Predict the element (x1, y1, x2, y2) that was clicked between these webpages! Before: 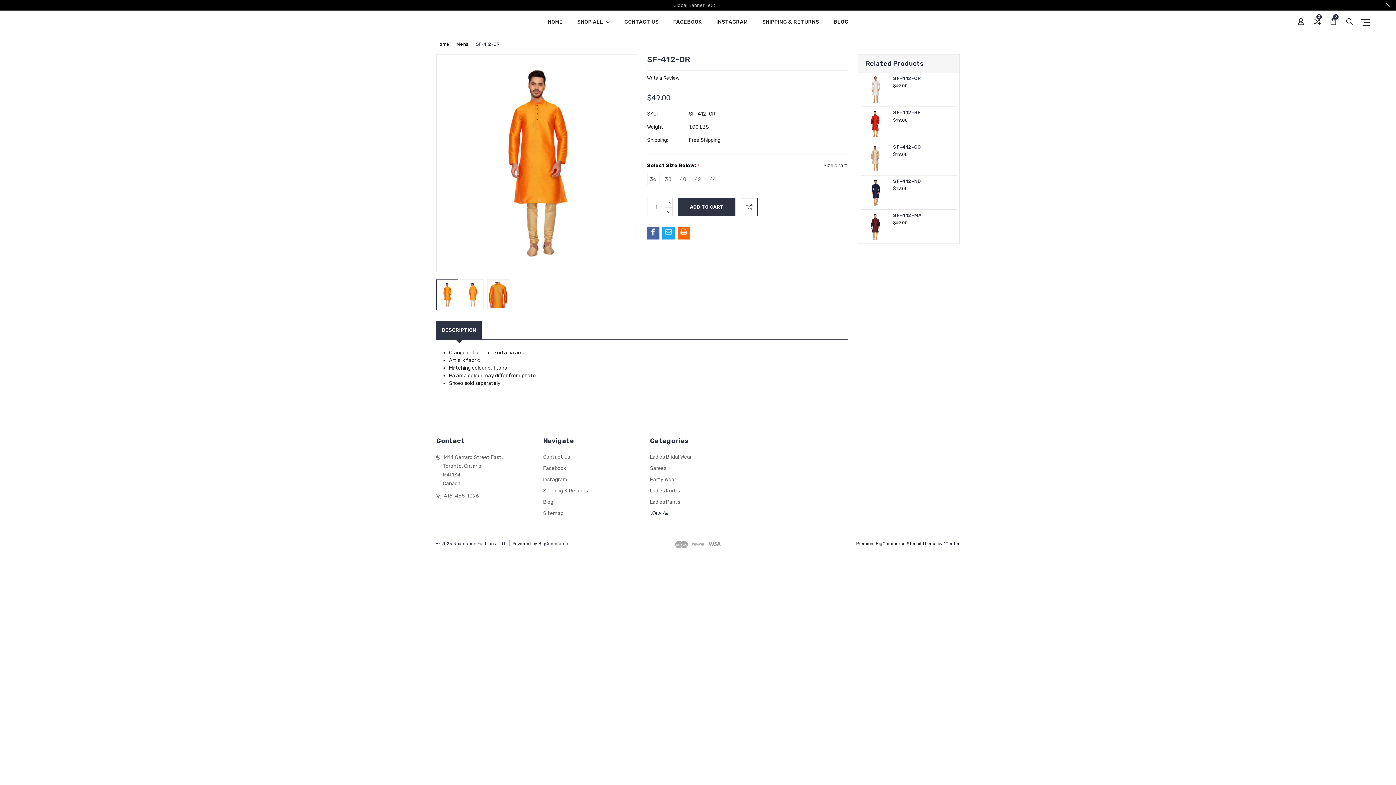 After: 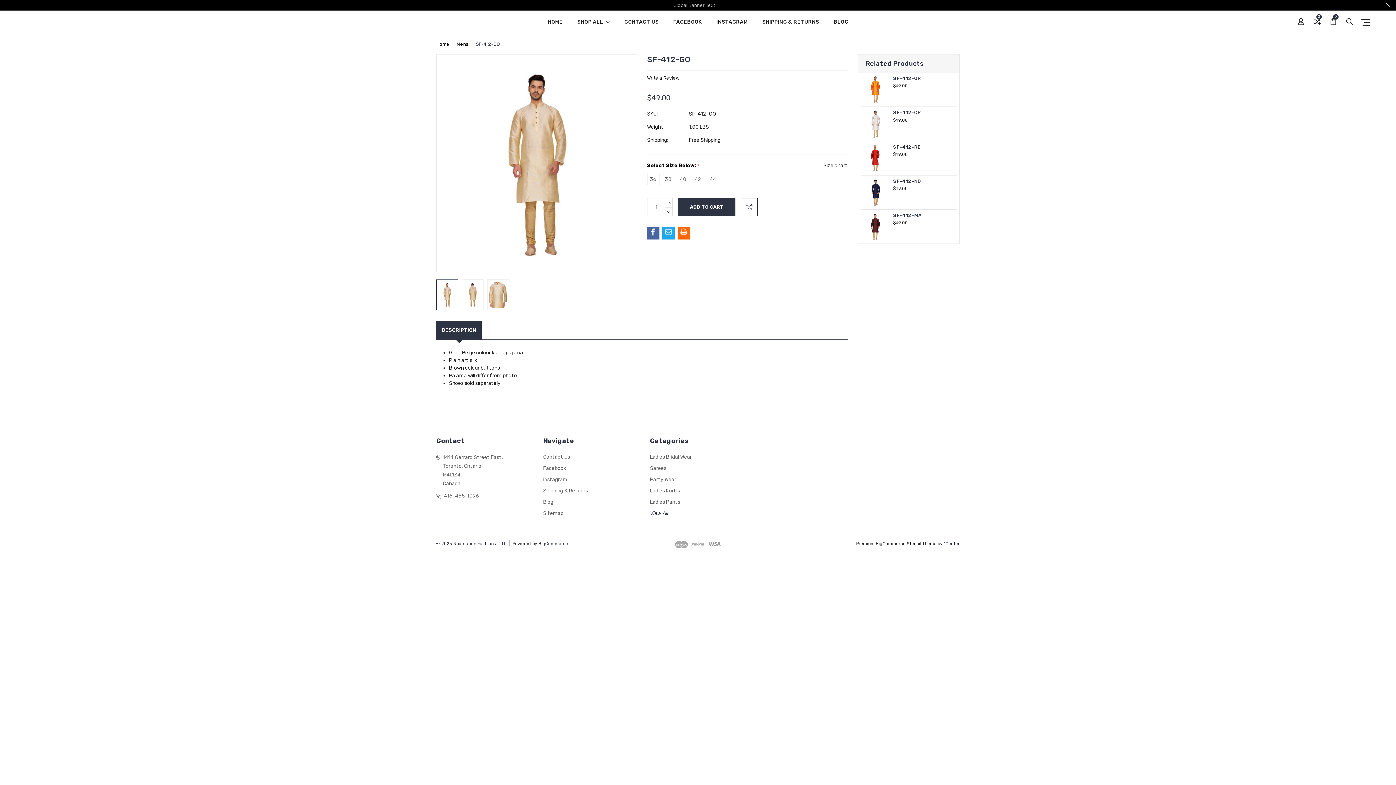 Action: label: SF-412-GO bbox: (893, 144, 921, 149)